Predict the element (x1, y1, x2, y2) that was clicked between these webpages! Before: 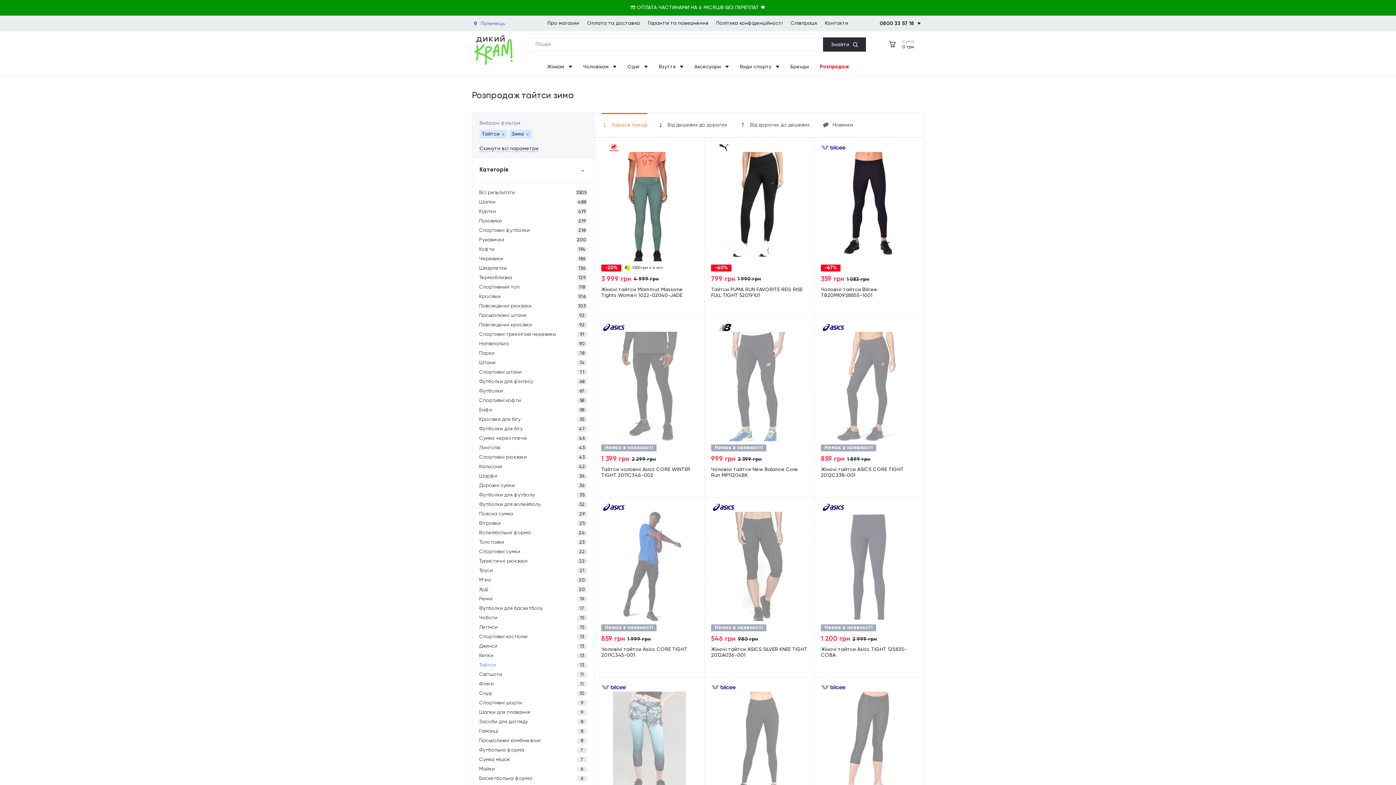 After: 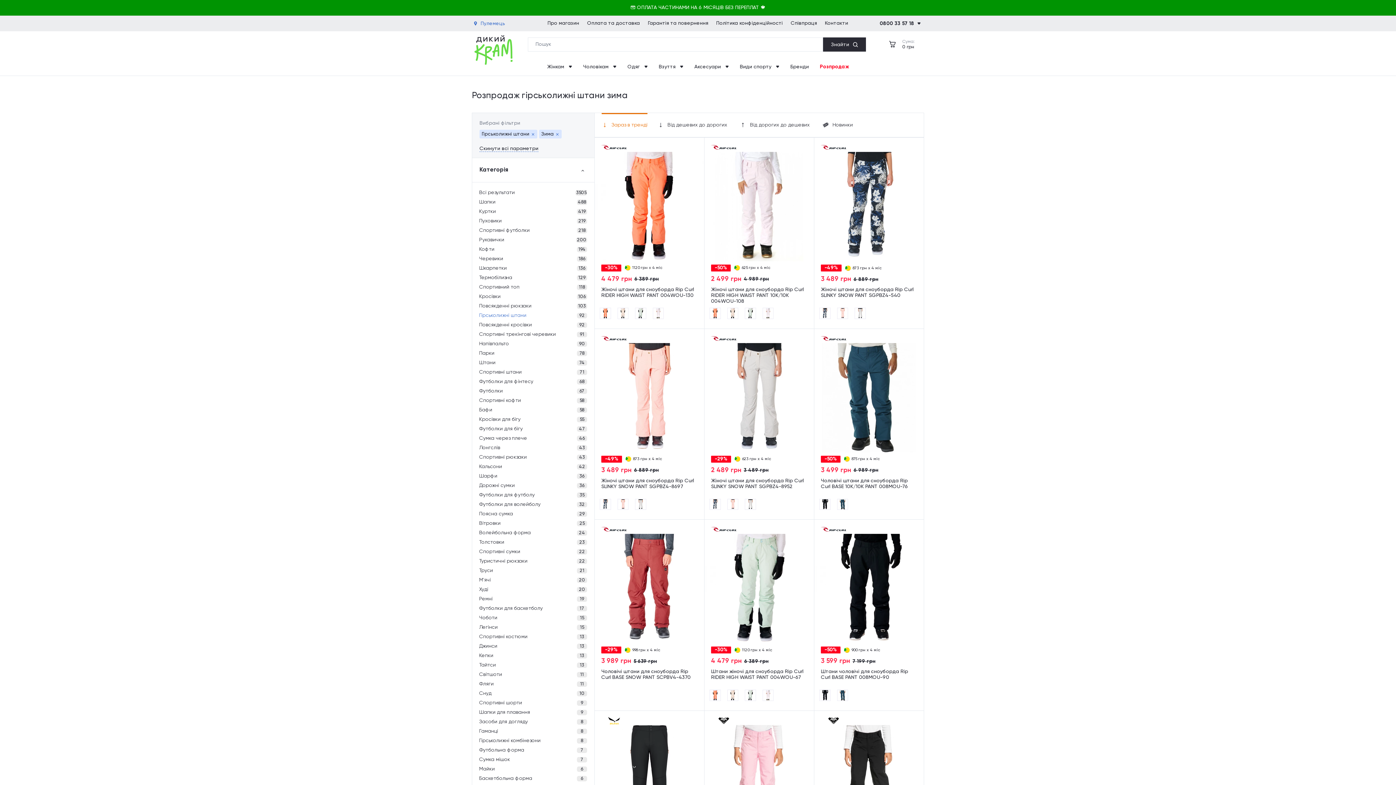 Action: bbox: (472, 310, 594, 320) label: Гірськолижні штани
92